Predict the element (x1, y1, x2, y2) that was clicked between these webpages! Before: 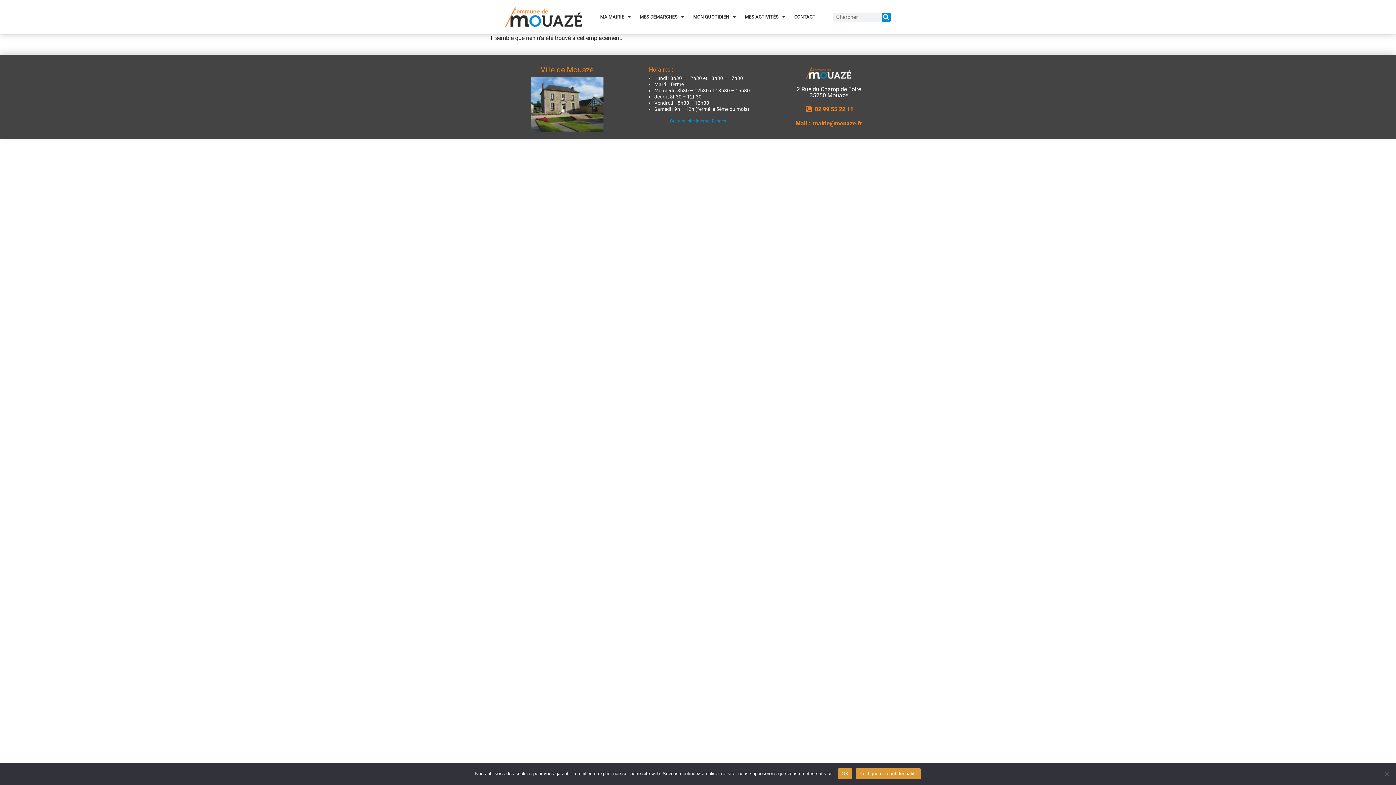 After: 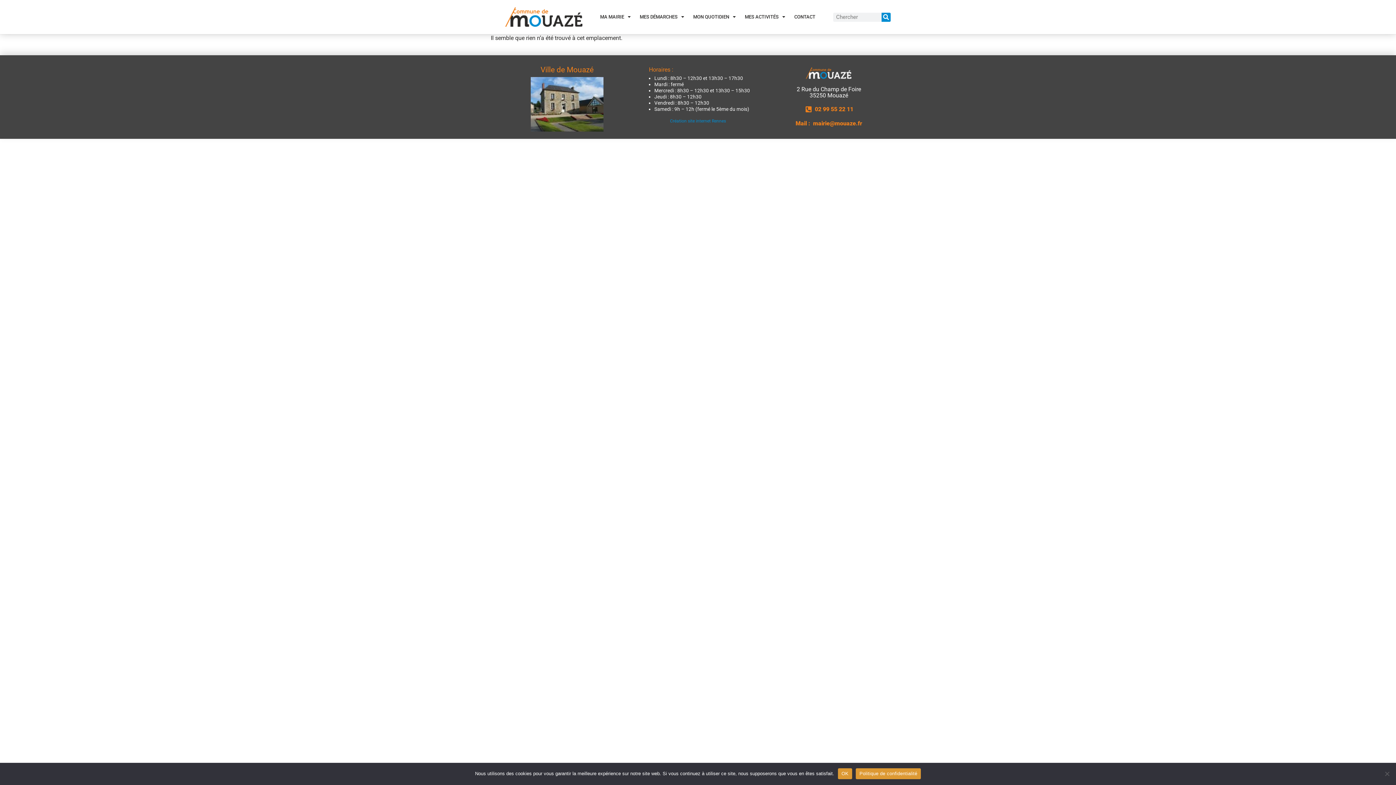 Action: label: Politique de confidentialité bbox: (856, 768, 921, 779)